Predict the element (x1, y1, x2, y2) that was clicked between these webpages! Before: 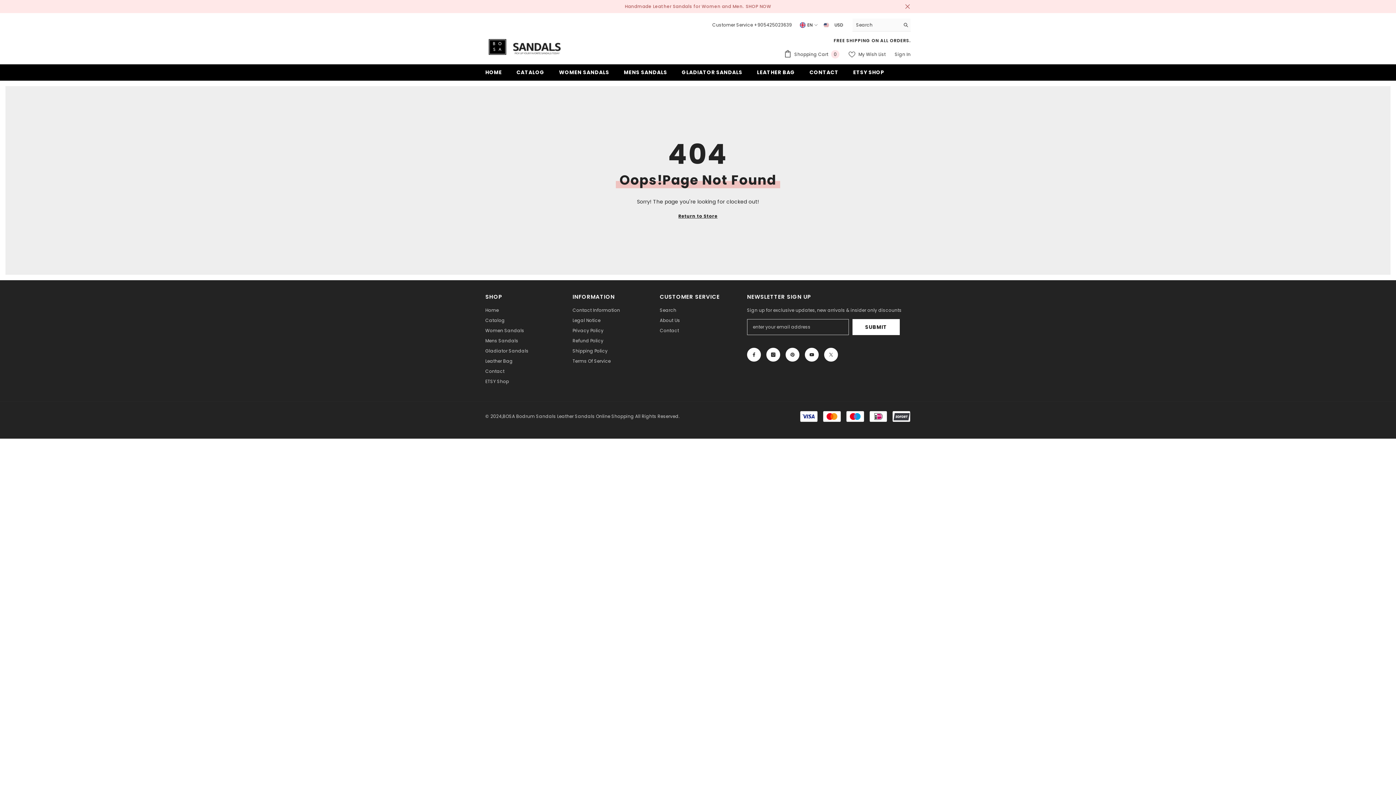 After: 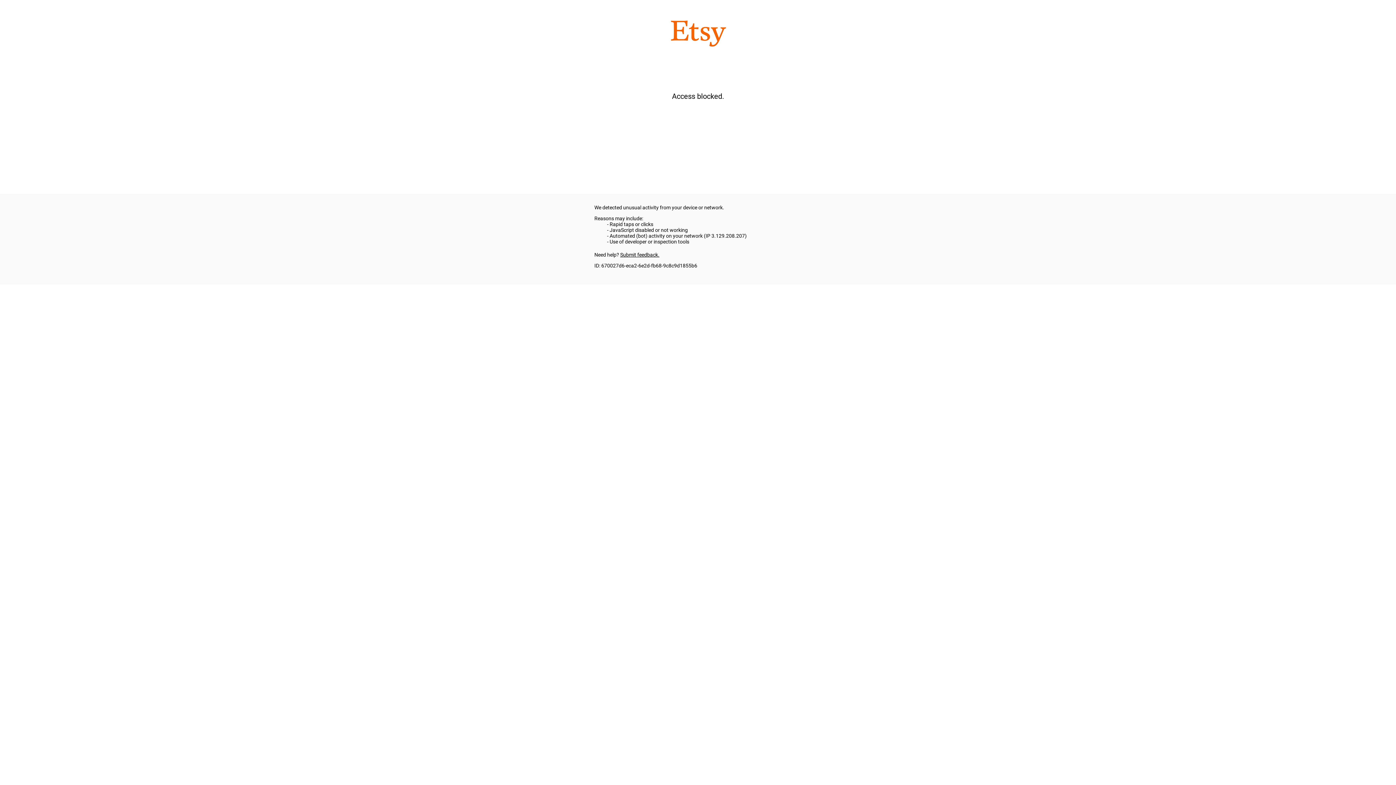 Action: label: ETSY SHOP bbox: (846, 68, 891, 80)